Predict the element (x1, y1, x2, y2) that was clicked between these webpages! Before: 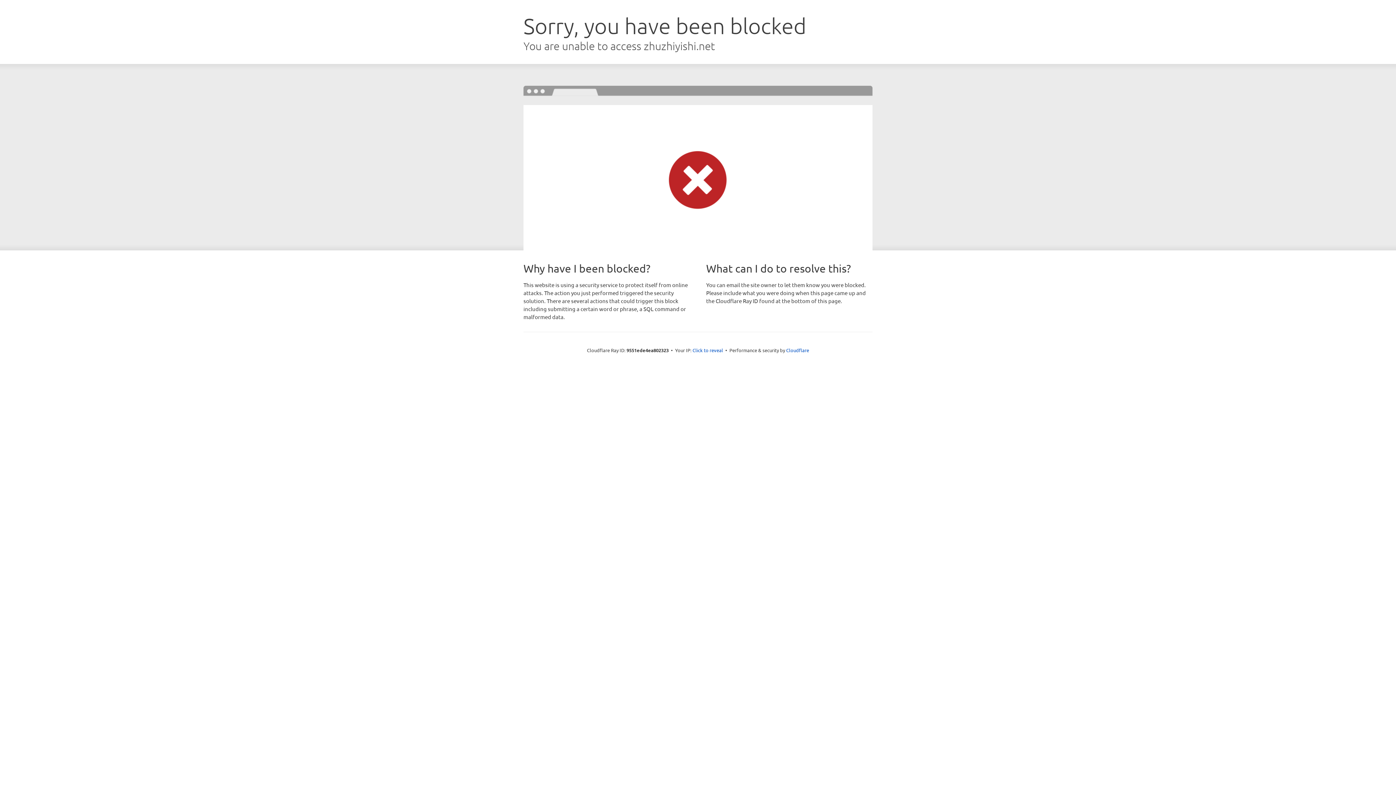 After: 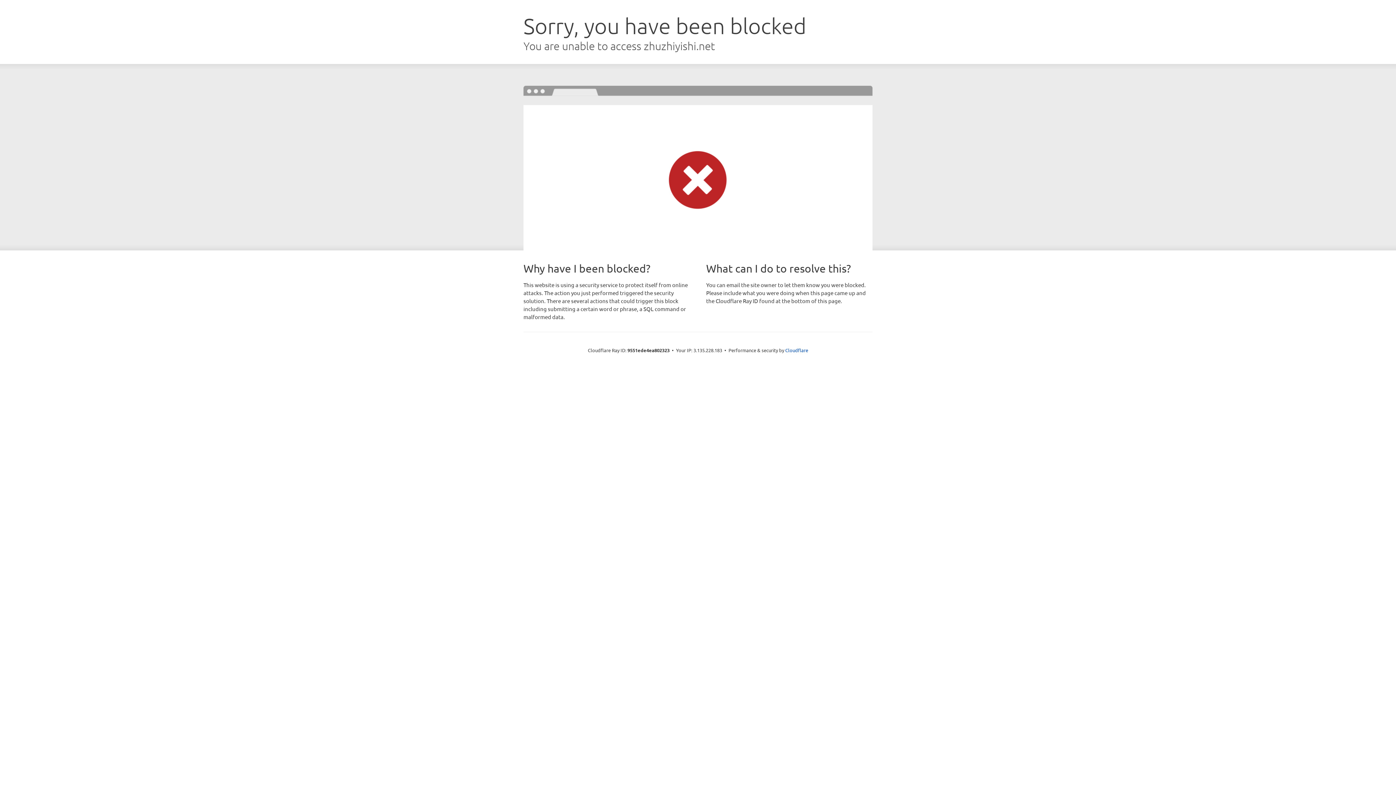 Action: label: Click to reveal bbox: (692, 346, 723, 353)